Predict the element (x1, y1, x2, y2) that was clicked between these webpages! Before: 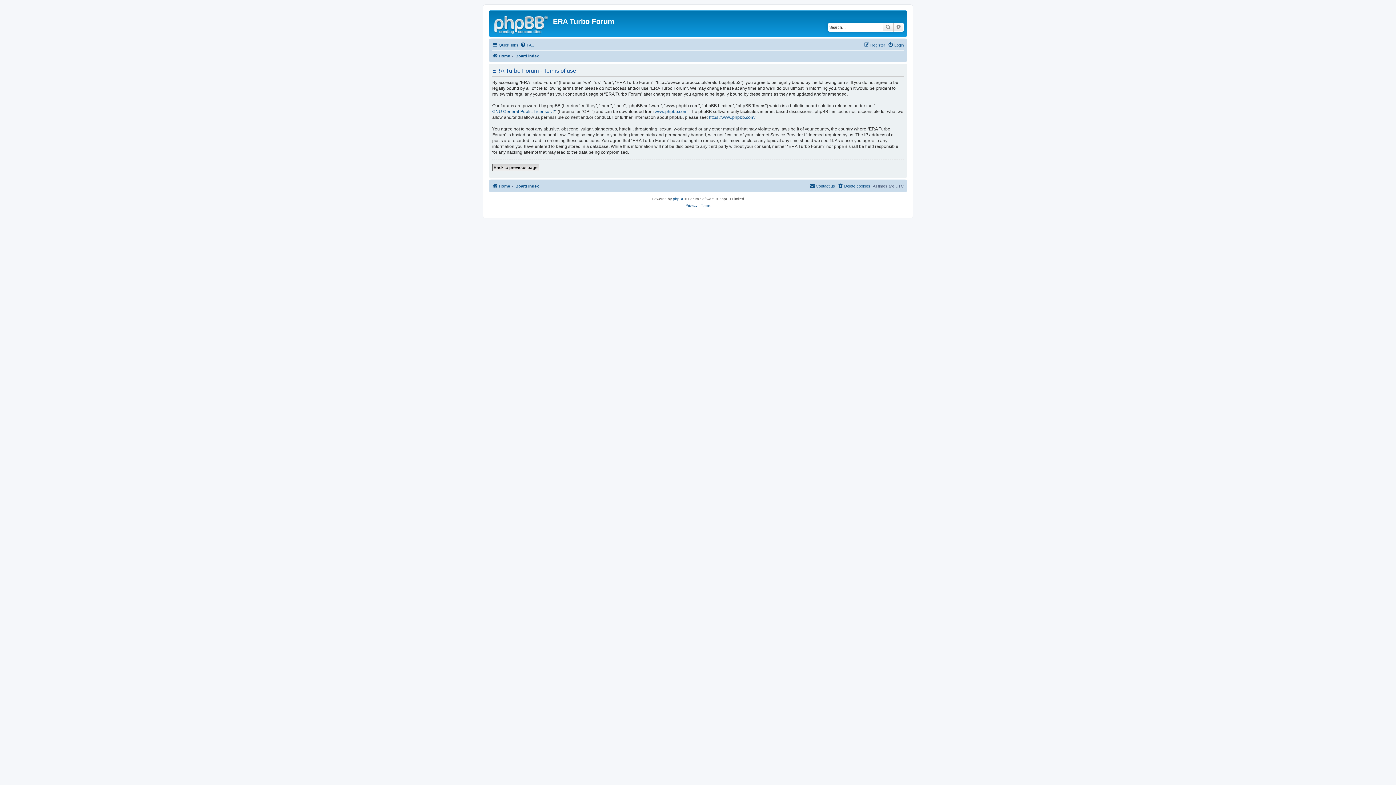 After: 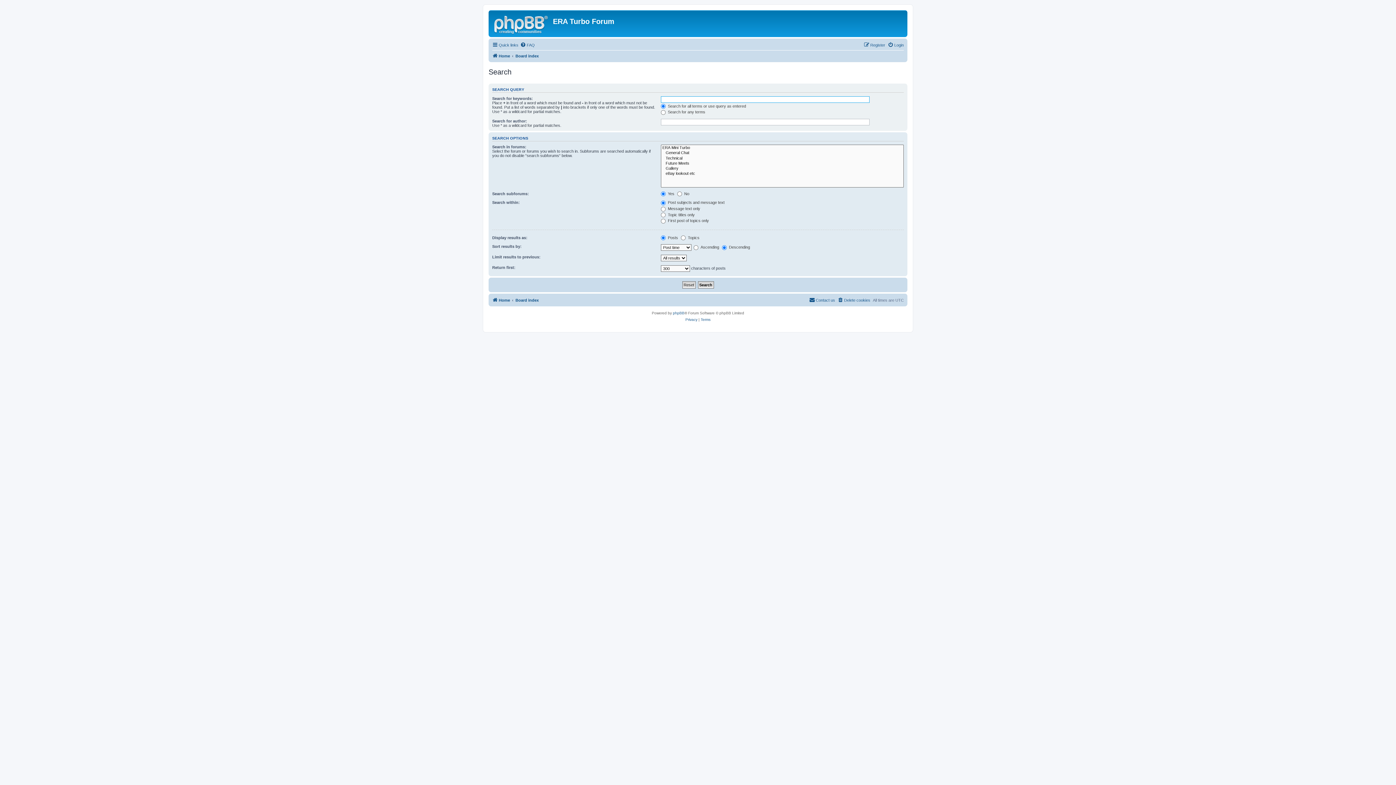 Action: label: Advanced search bbox: (893, 22, 904, 31)